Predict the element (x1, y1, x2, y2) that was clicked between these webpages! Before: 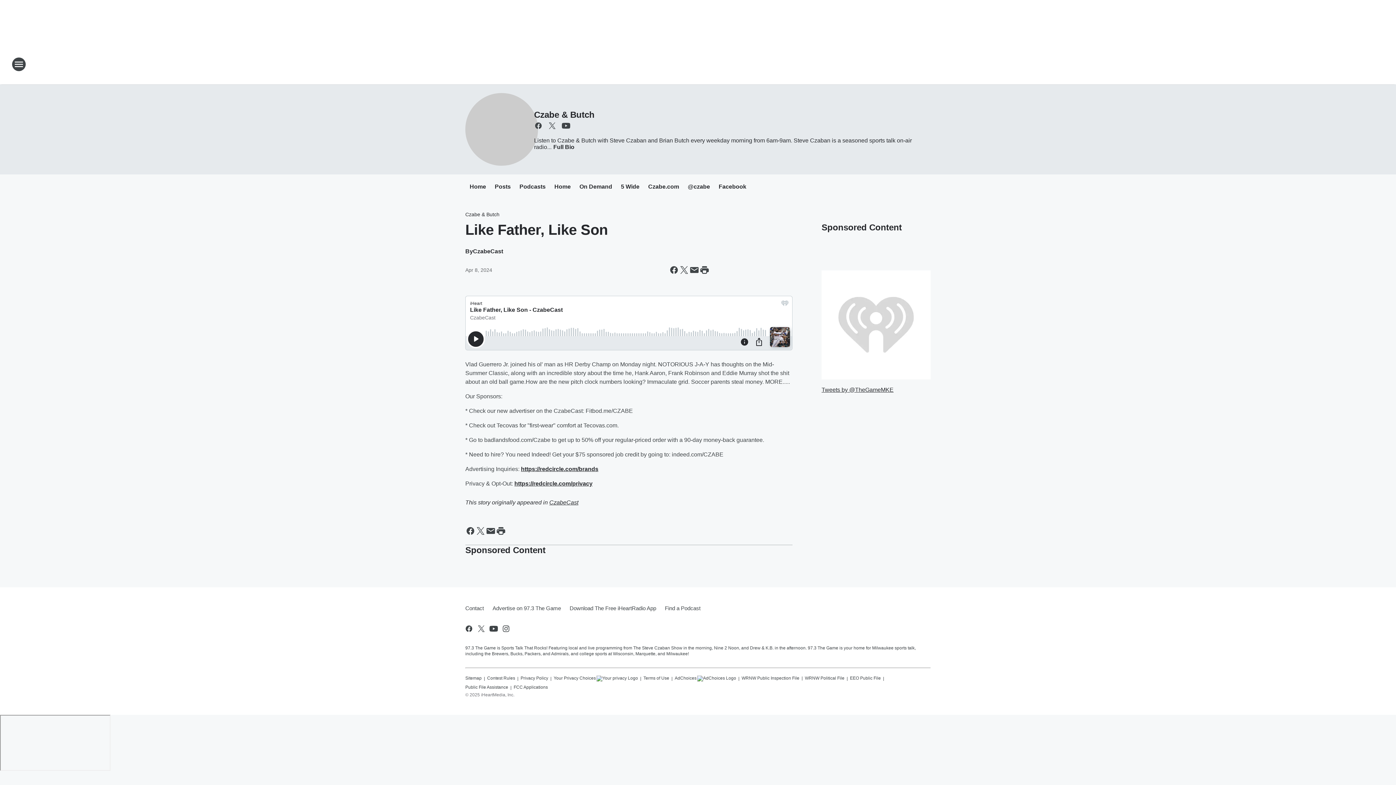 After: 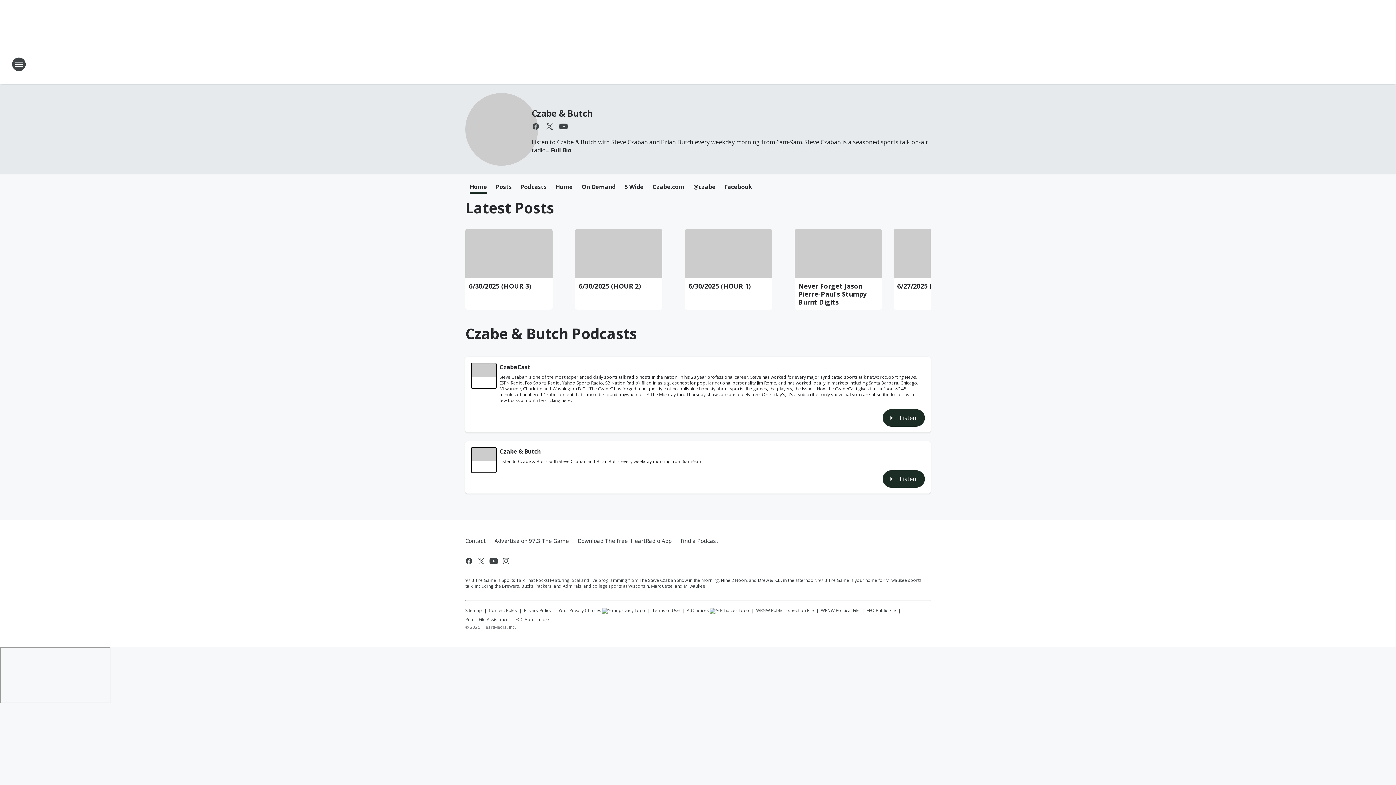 Action: label: Home bbox: (554, 183, 570, 191)